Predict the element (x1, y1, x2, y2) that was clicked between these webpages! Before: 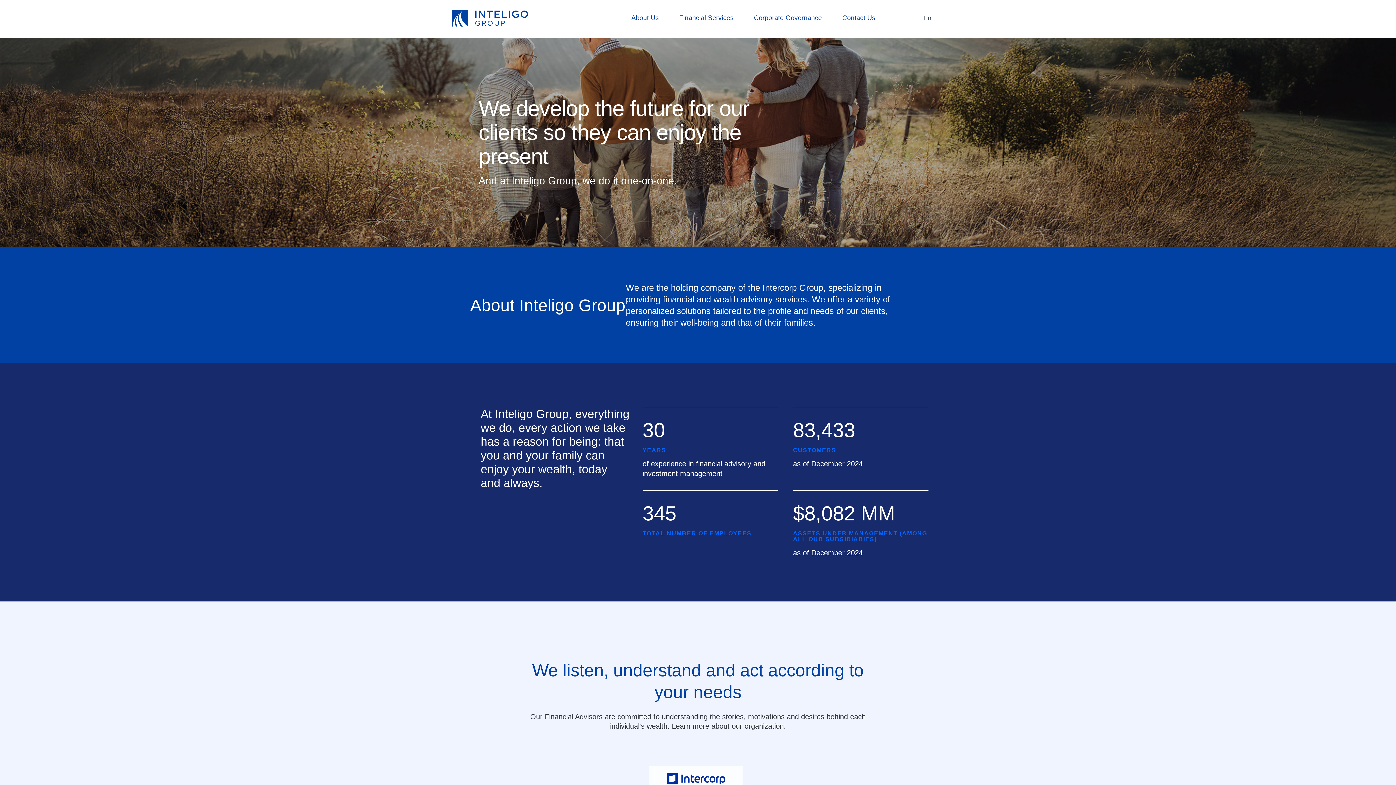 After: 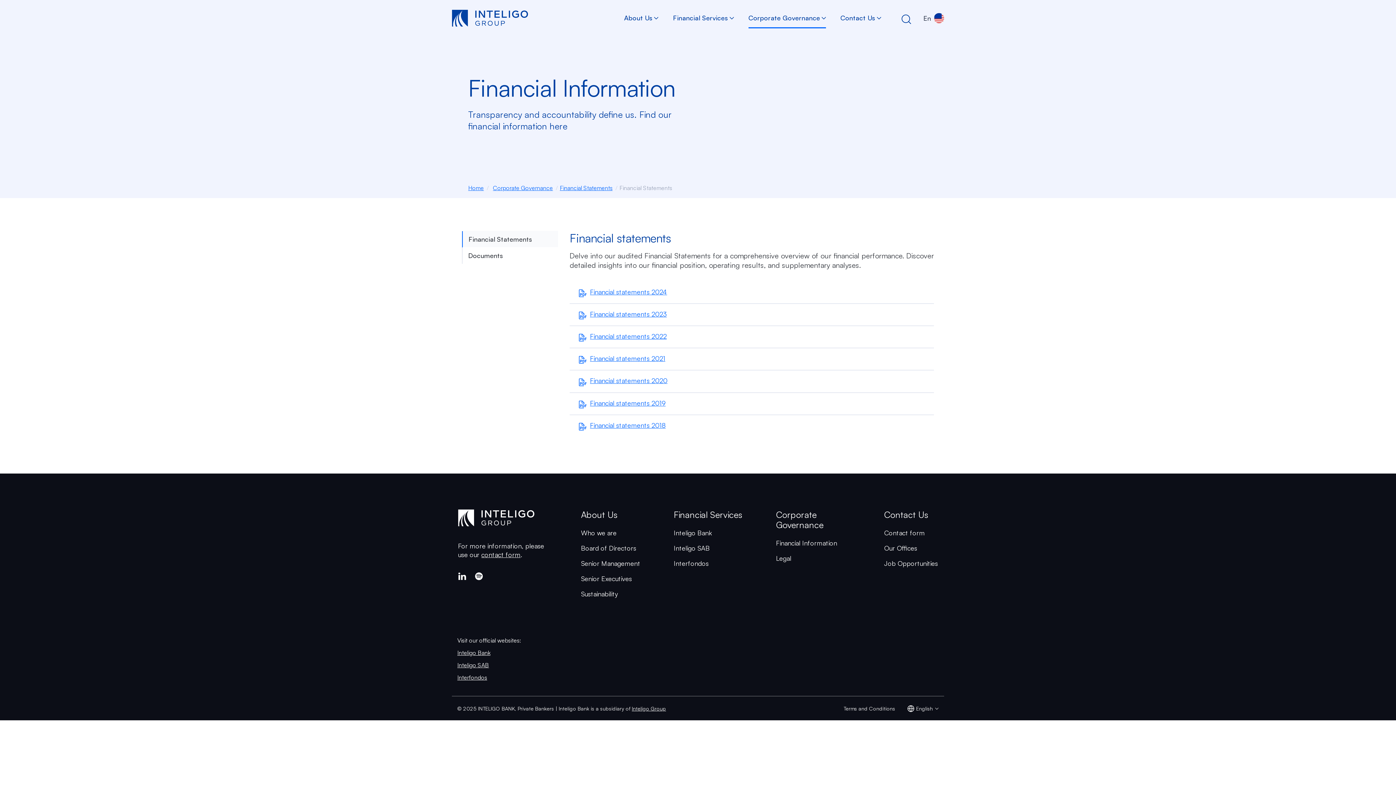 Action: label: Corporate Governance bbox: (754, 8, 828, 28)